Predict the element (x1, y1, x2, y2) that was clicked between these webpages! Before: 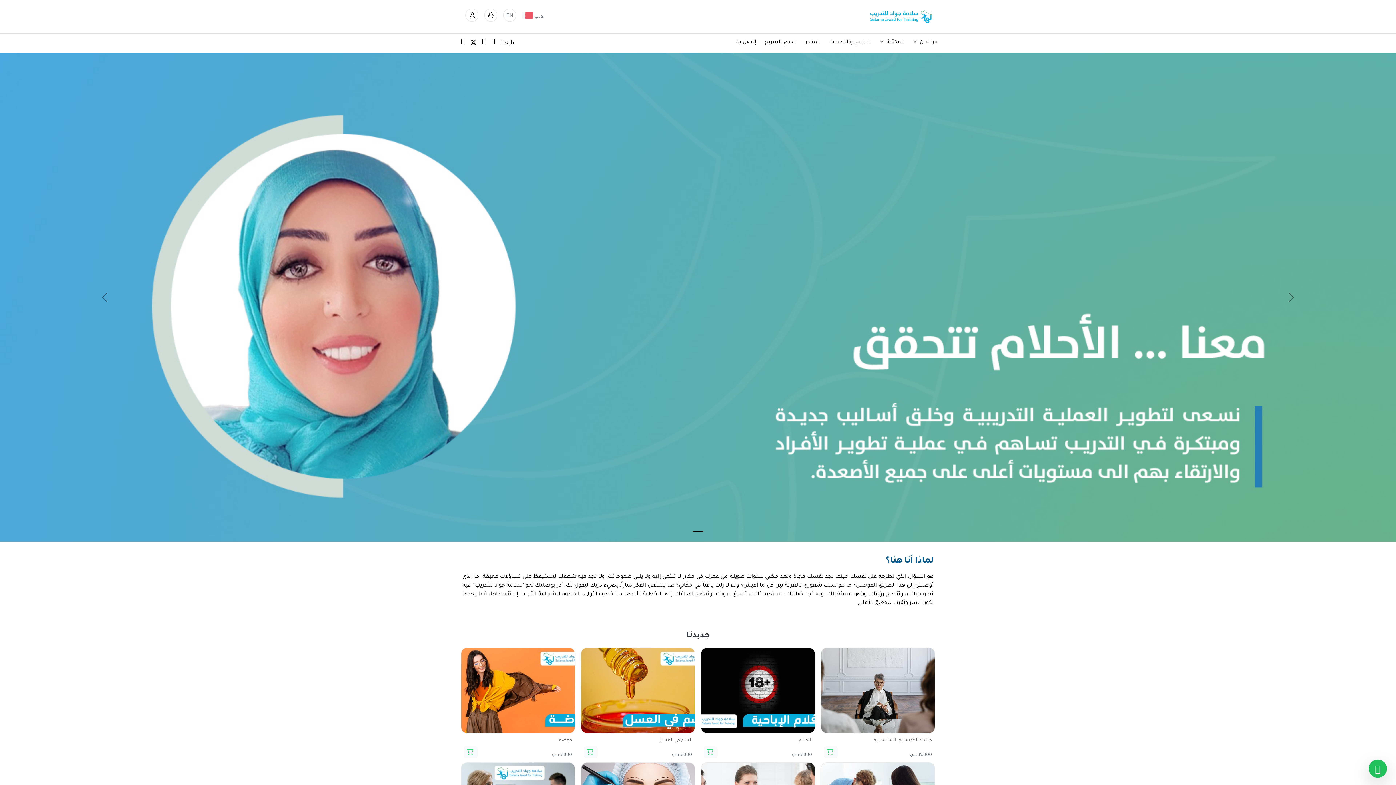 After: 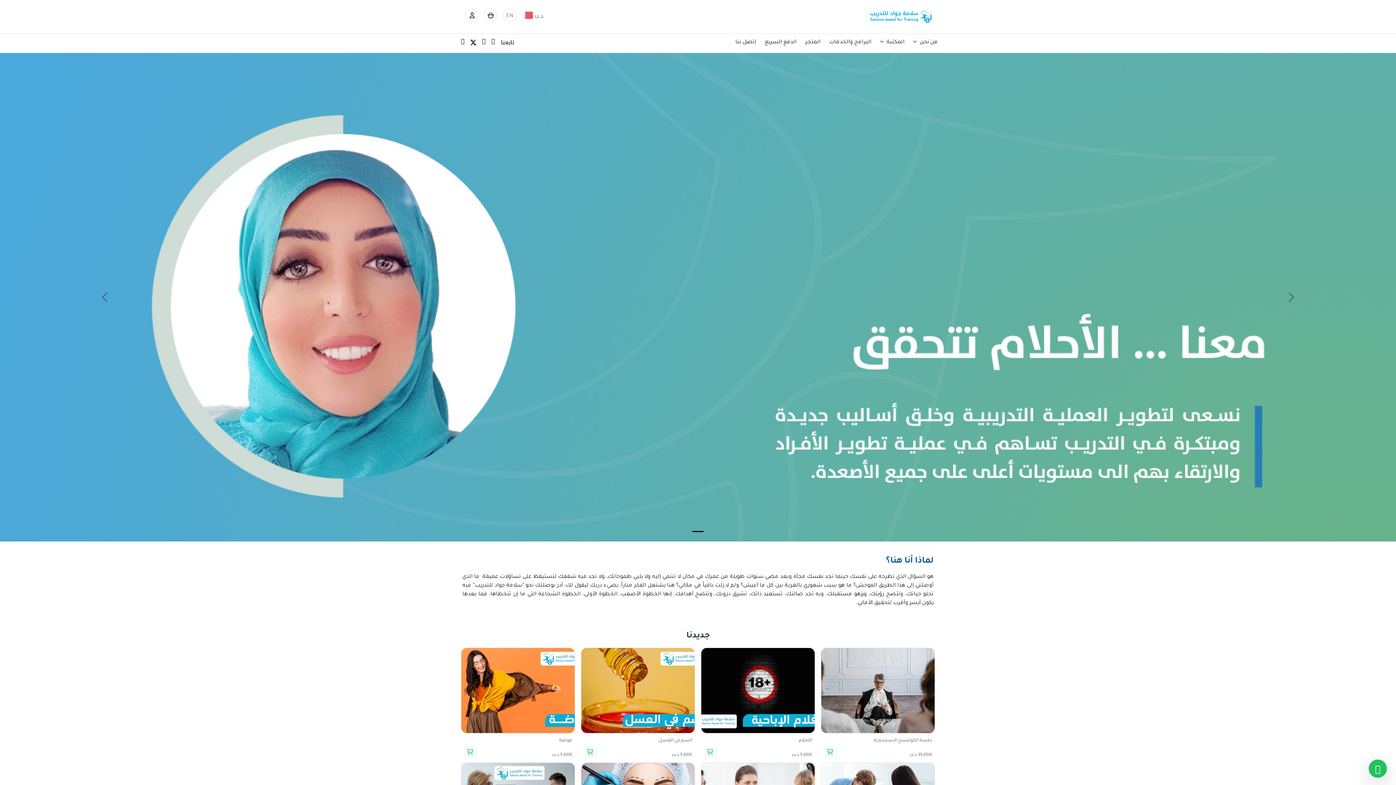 Action: bbox: (488, 35, 498, 49)